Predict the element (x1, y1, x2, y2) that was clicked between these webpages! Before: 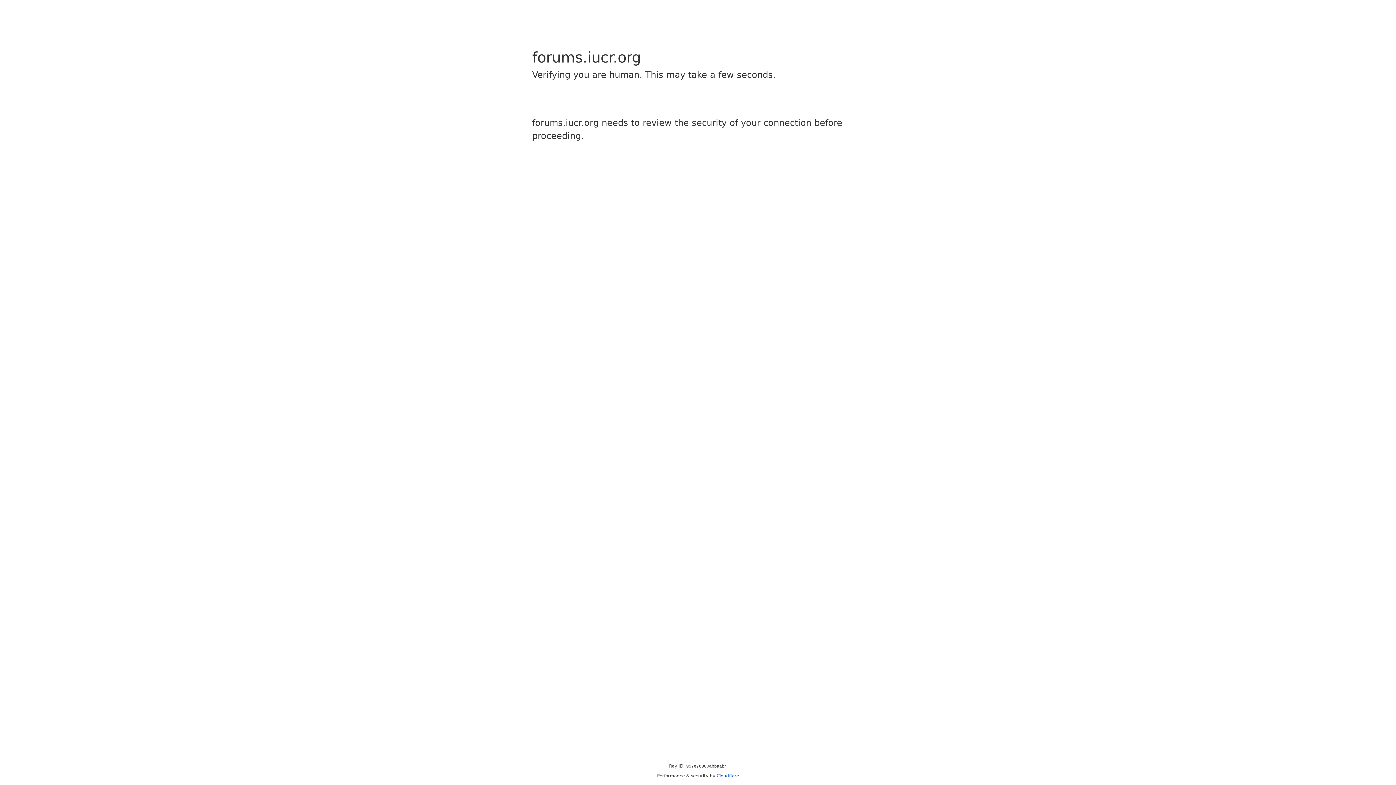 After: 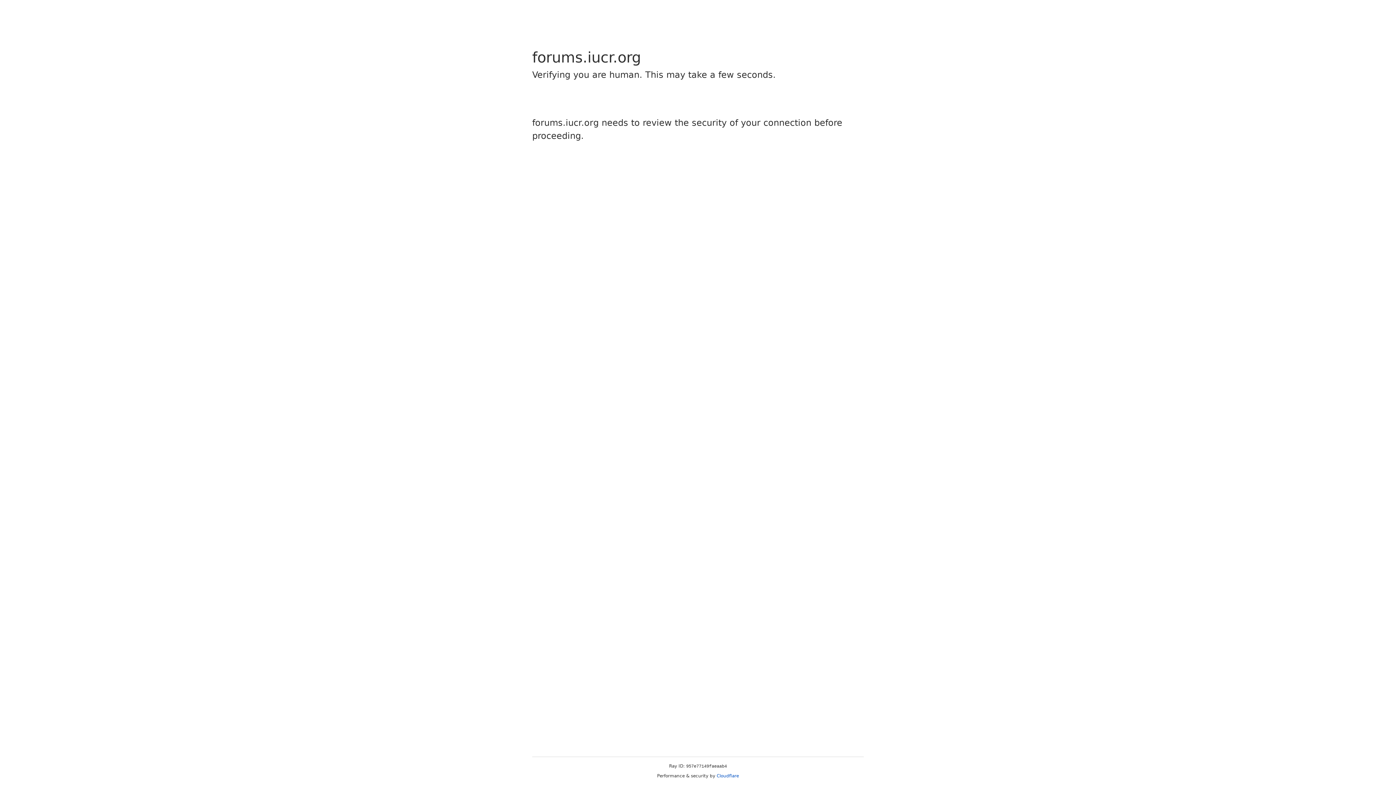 Action: bbox: (716, 773, 739, 778) label: Cloudflare